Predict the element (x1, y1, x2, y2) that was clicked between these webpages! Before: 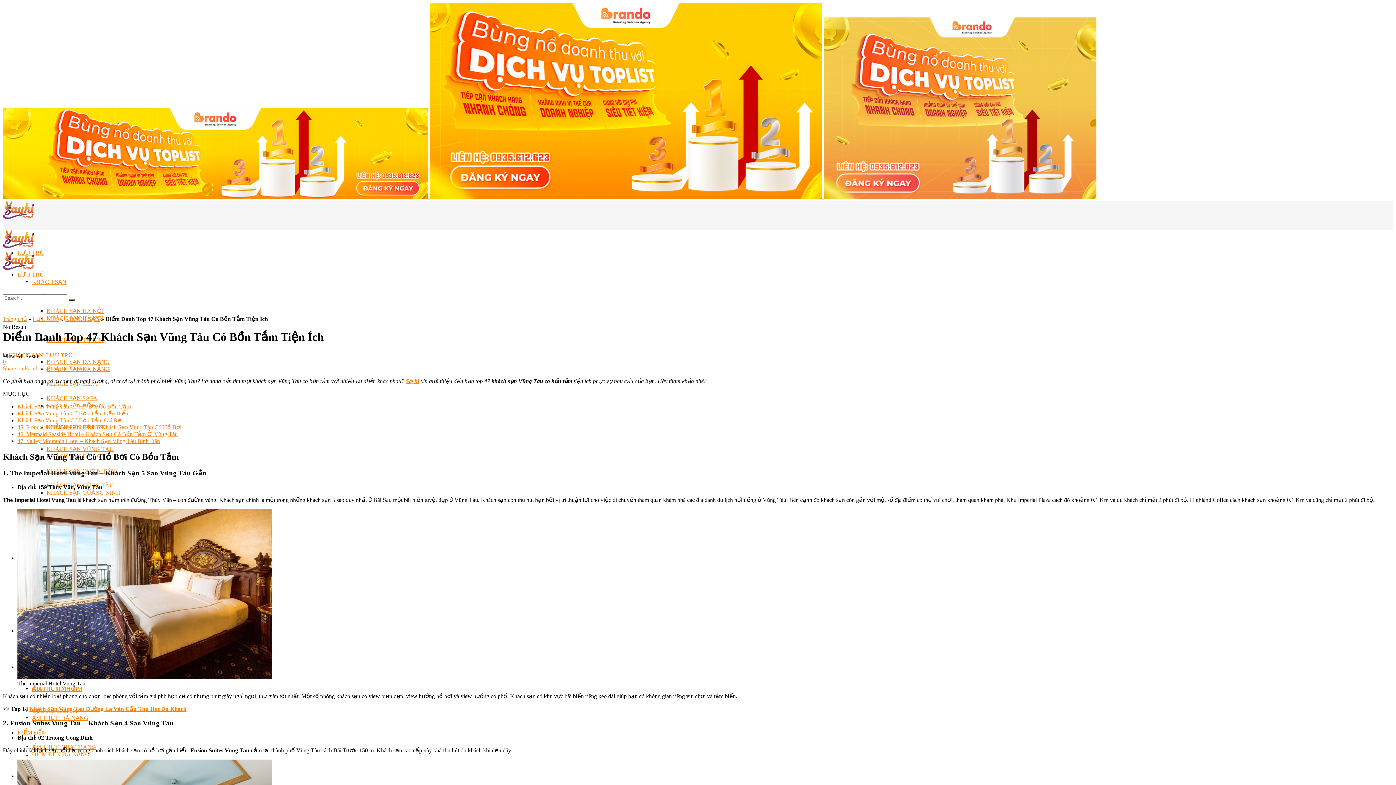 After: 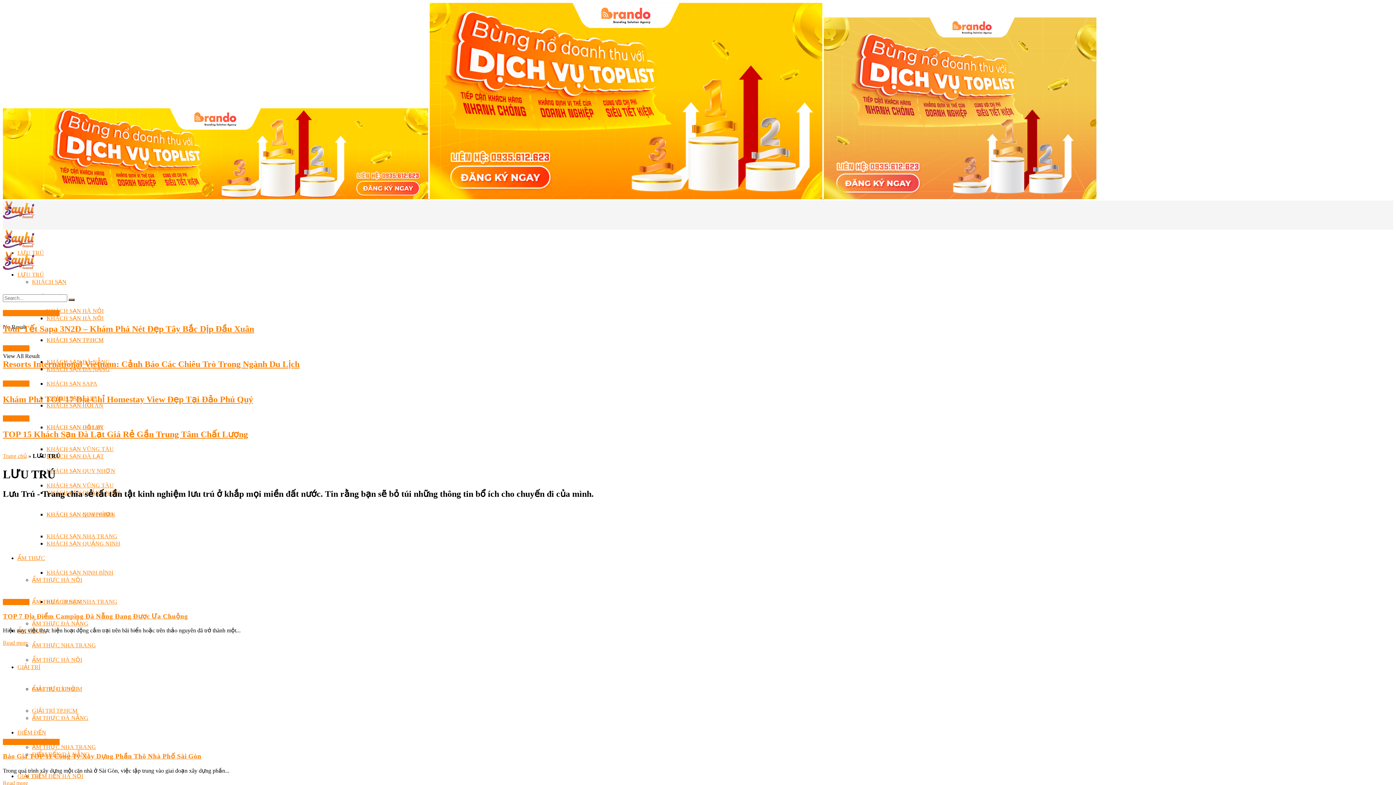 Action: label: LƯU TRÚ bbox: (46, 352, 72, 358)